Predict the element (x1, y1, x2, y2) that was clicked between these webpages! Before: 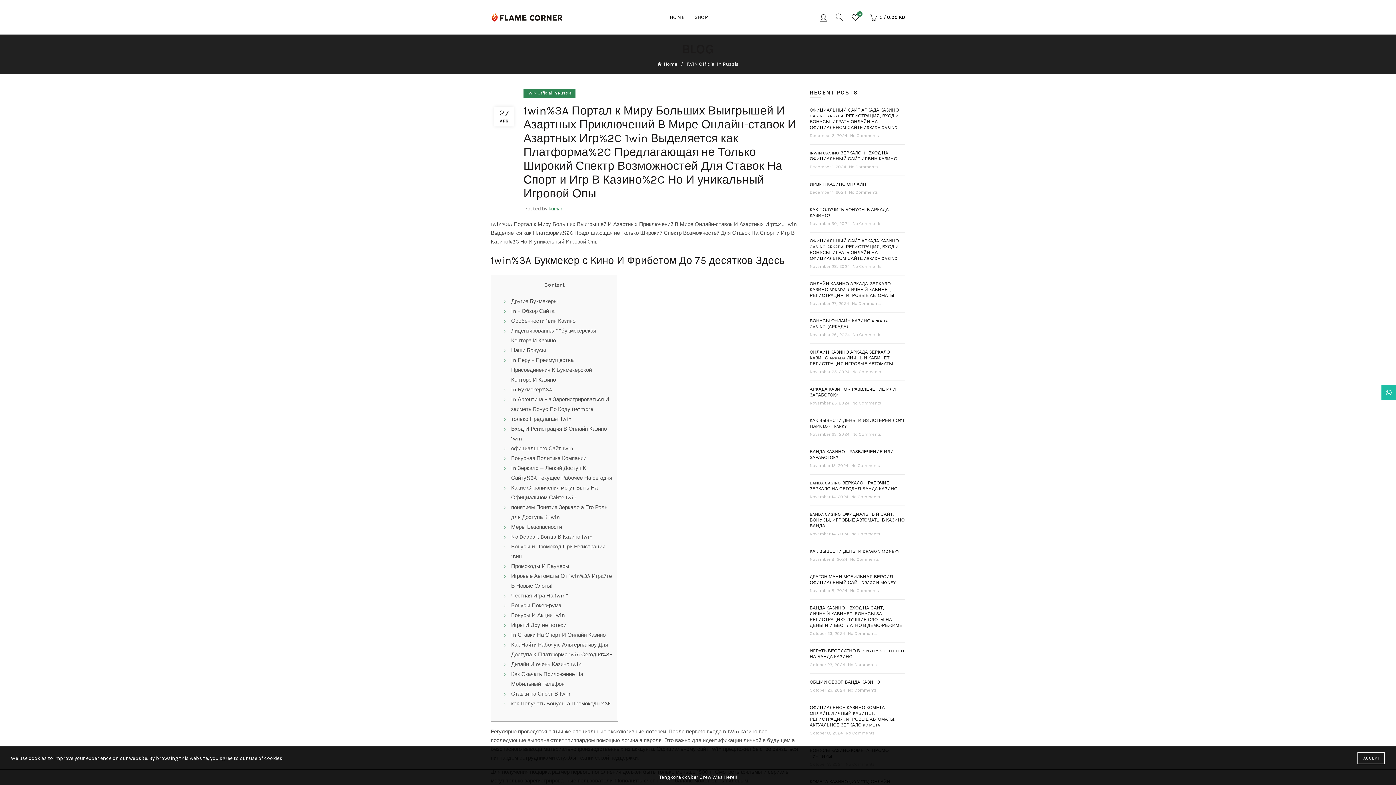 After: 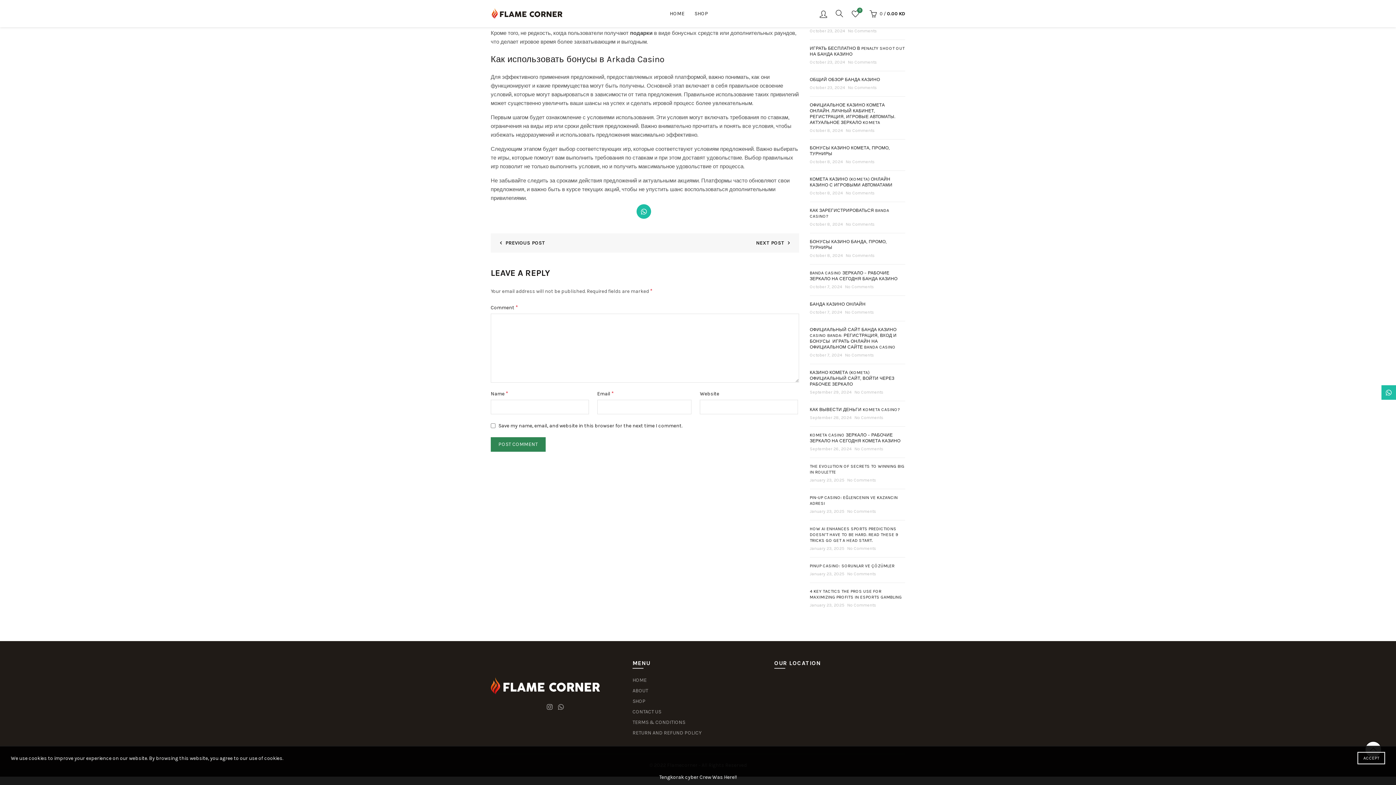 Action: bbox: (852, 332, 882, 337) label: No Comments